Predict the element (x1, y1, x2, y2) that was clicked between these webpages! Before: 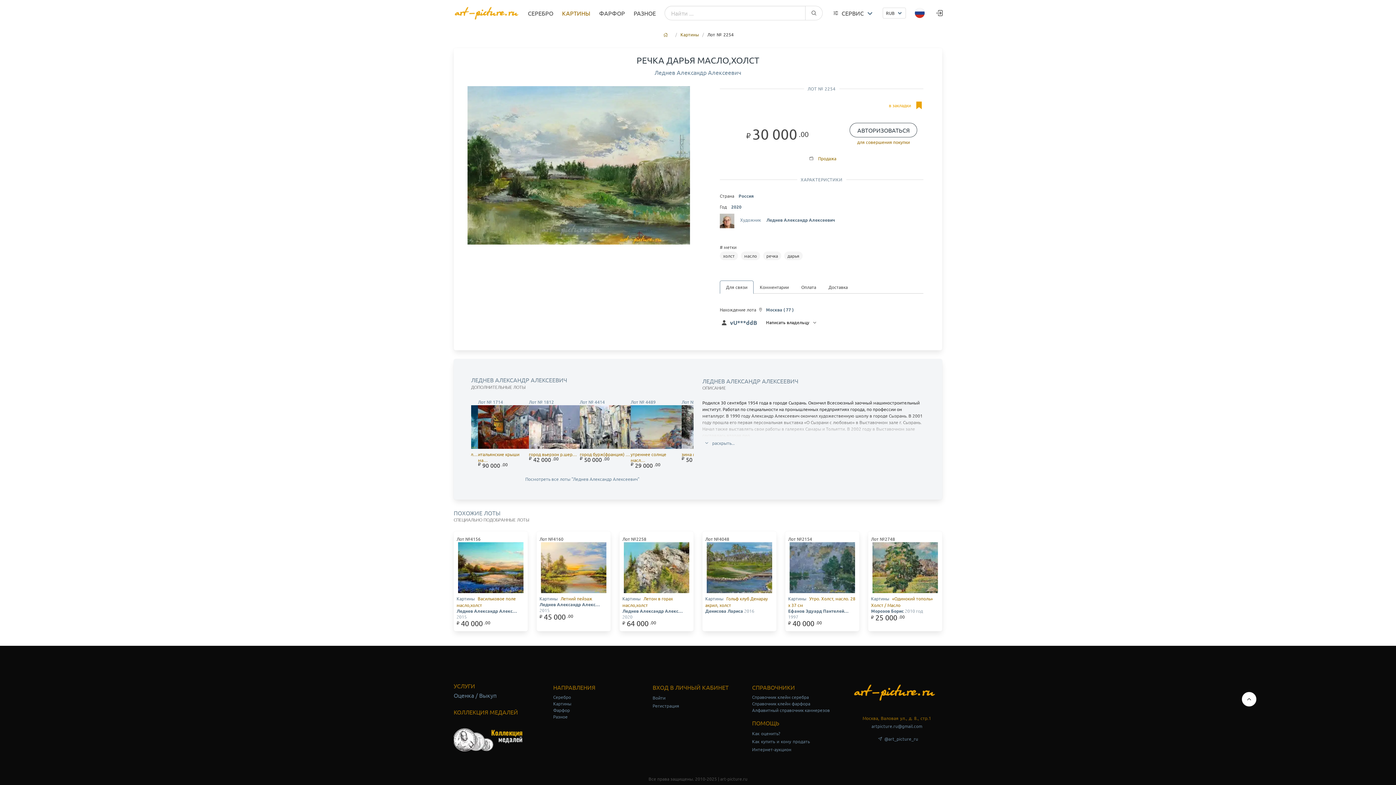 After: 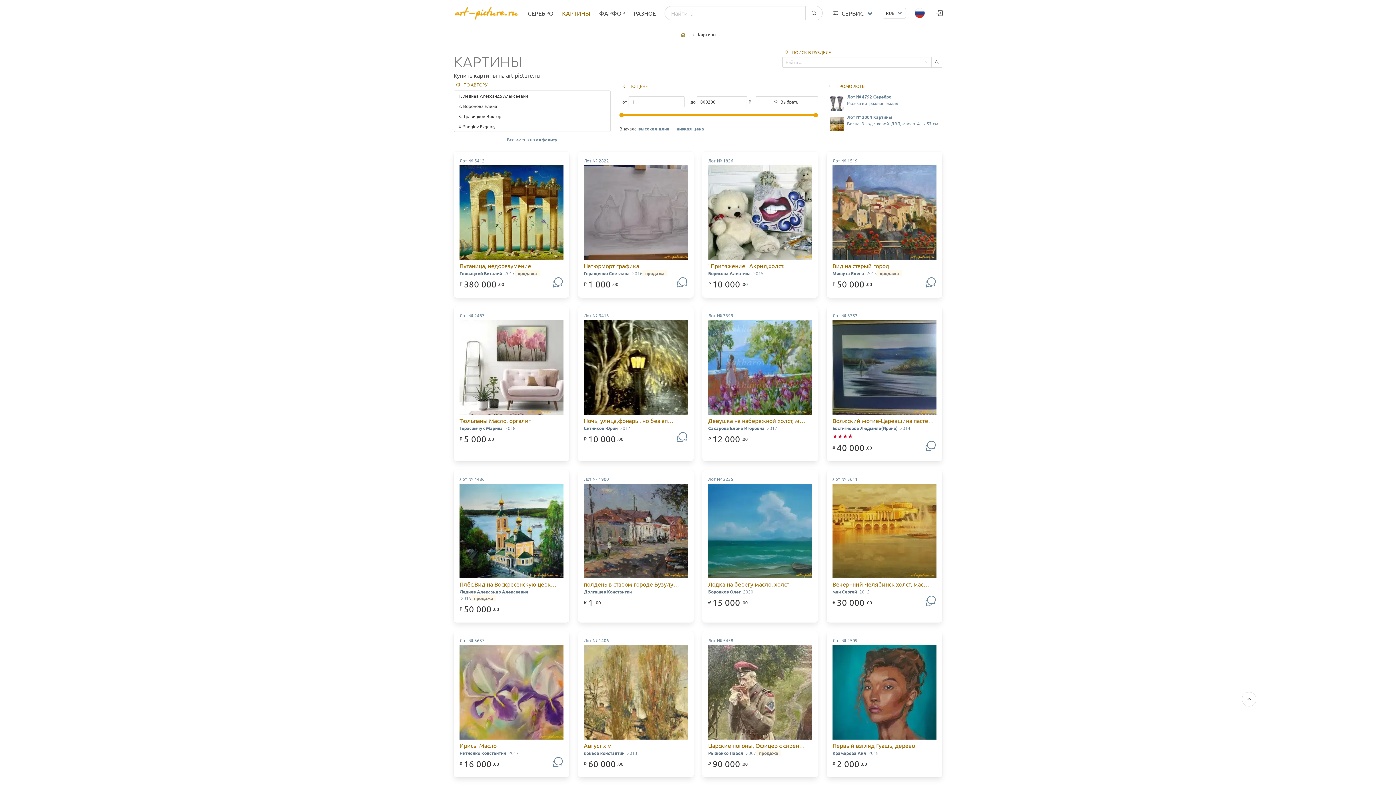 Action: label: Картины bbox: (677, 30, 702, 38)